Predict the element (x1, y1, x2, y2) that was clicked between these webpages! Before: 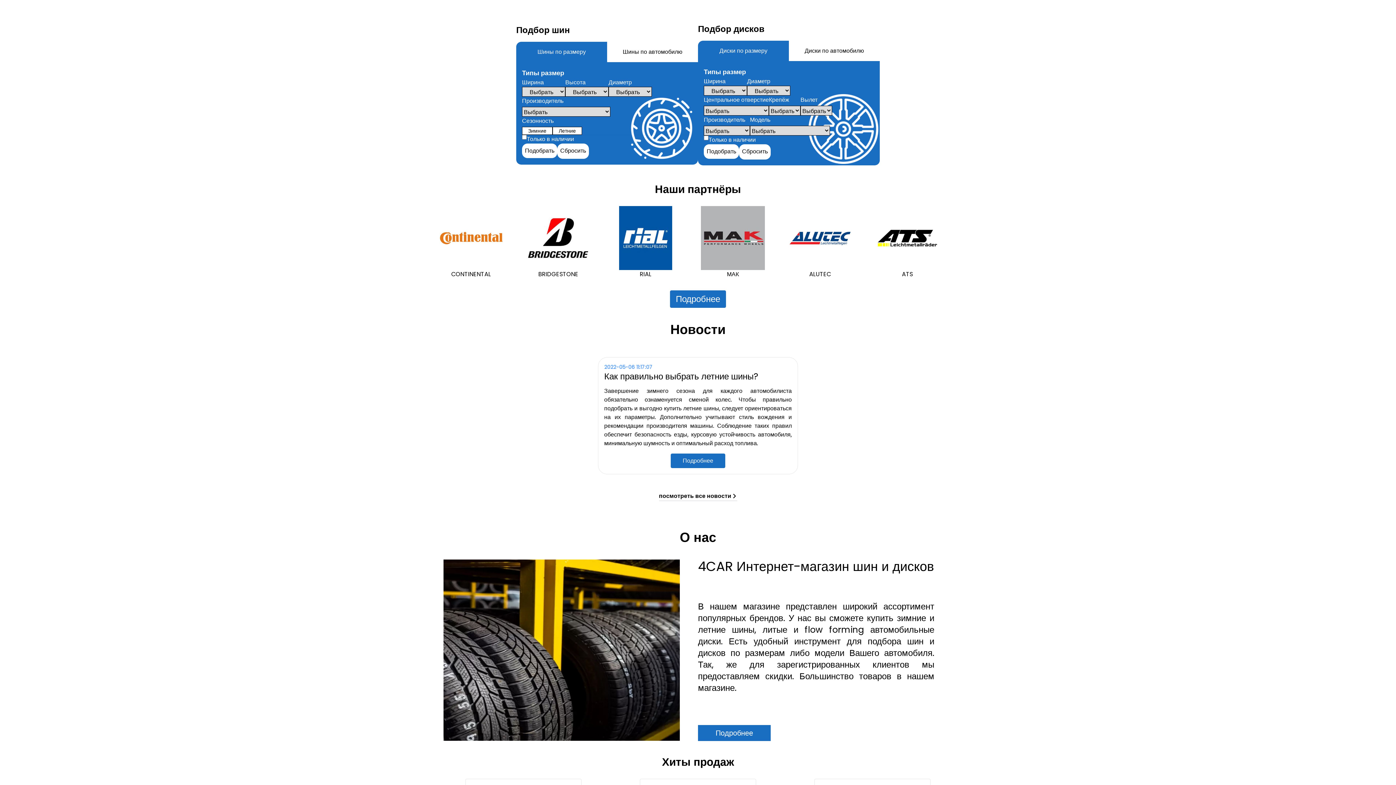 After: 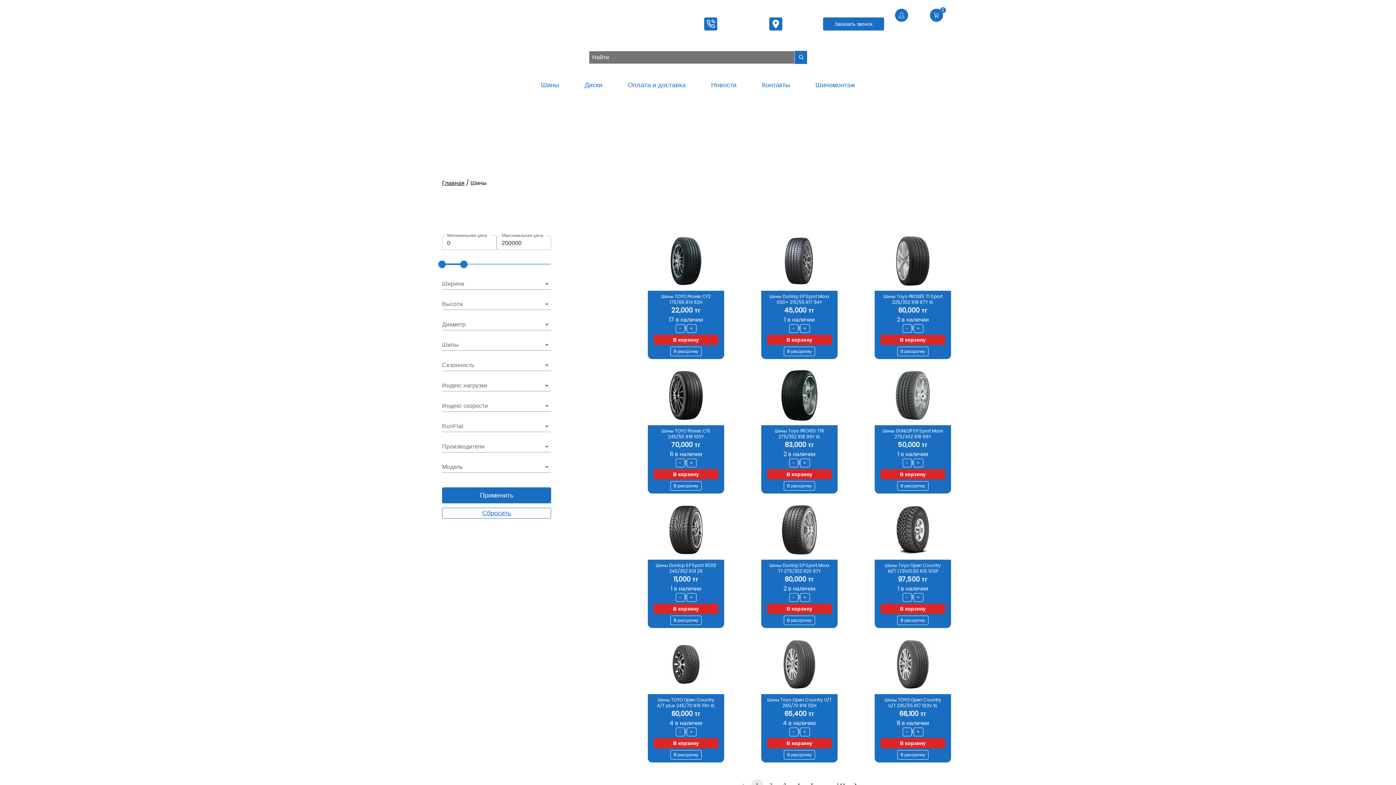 Action: bbox: (522, 143, 557, 158) label: Подобрать